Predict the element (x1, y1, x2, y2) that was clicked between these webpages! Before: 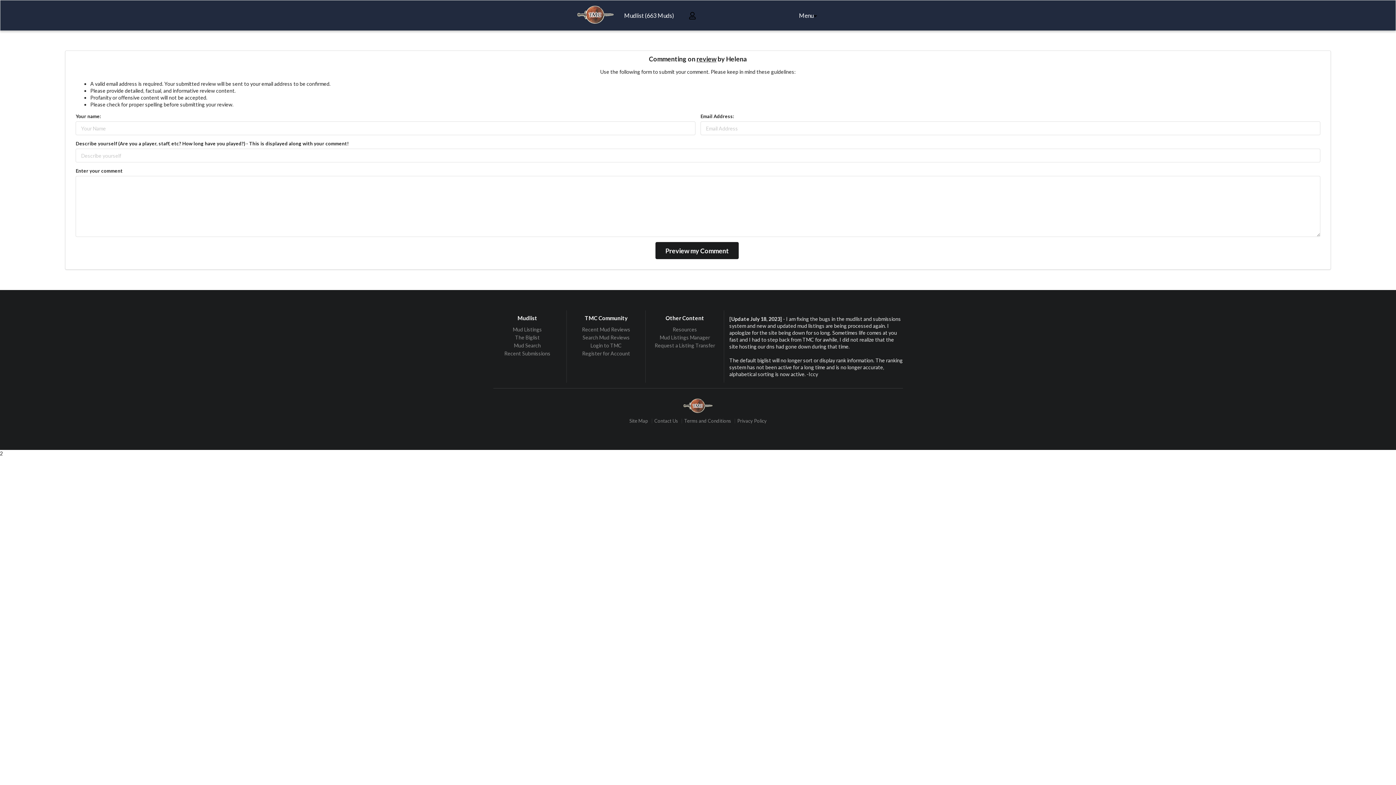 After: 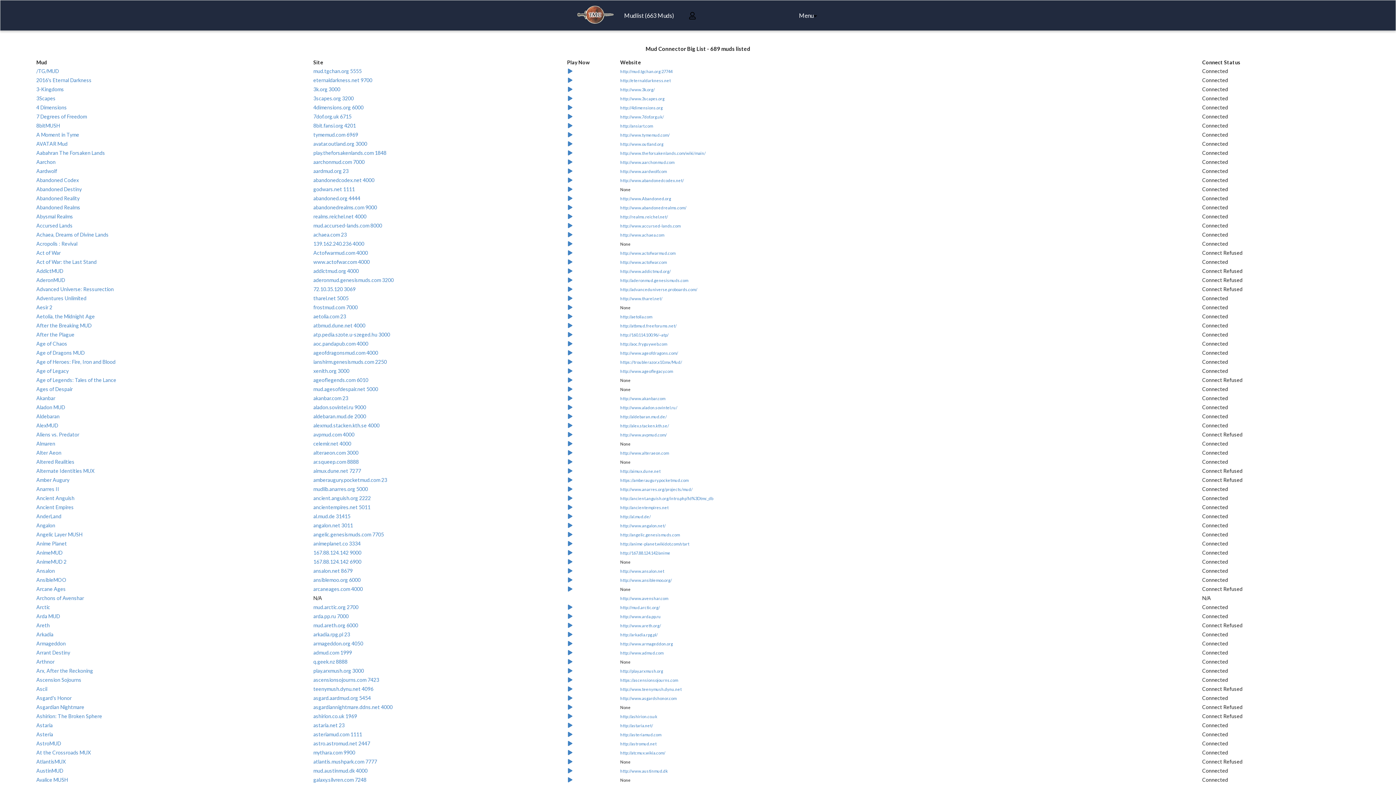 Action: label: Mudlist (663 Muds) bbox: (617, 0, 680, 30)